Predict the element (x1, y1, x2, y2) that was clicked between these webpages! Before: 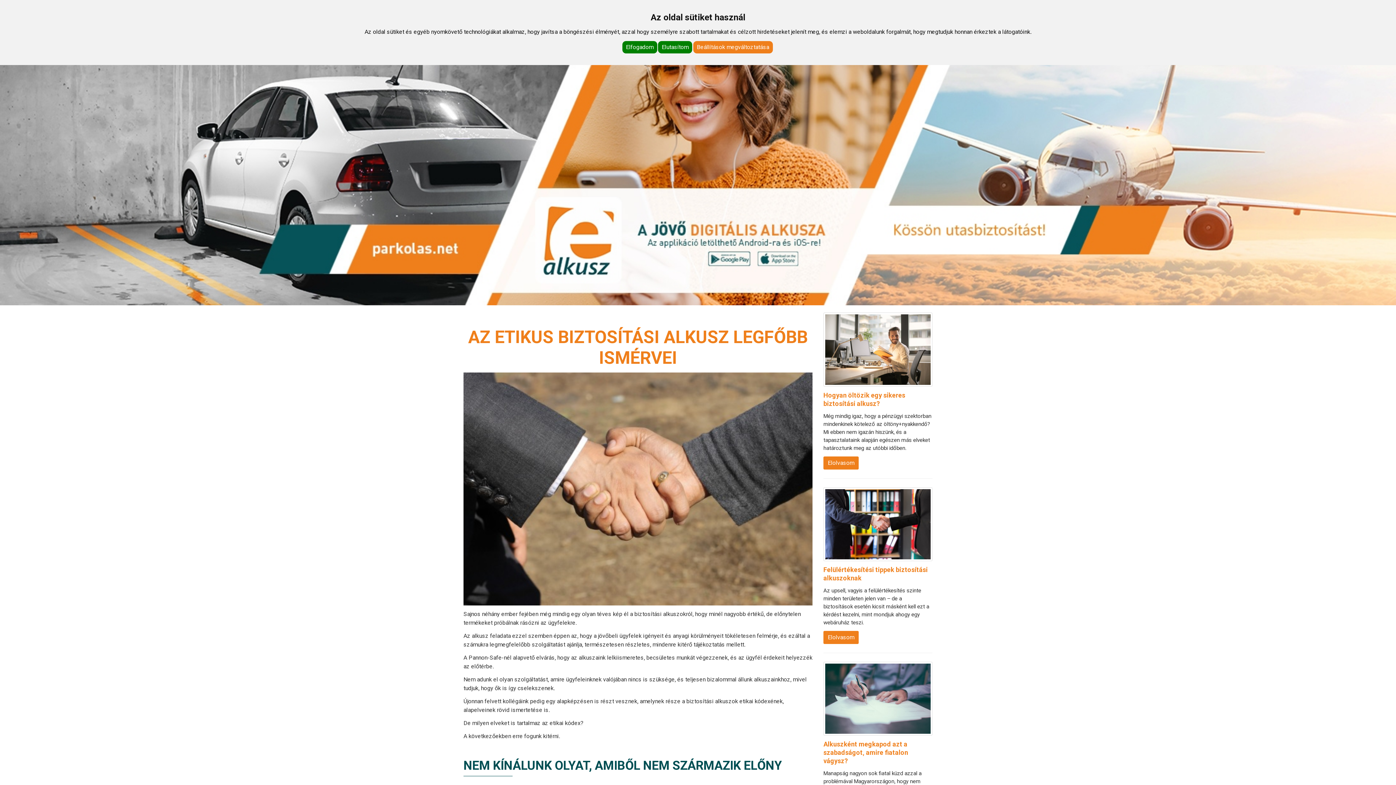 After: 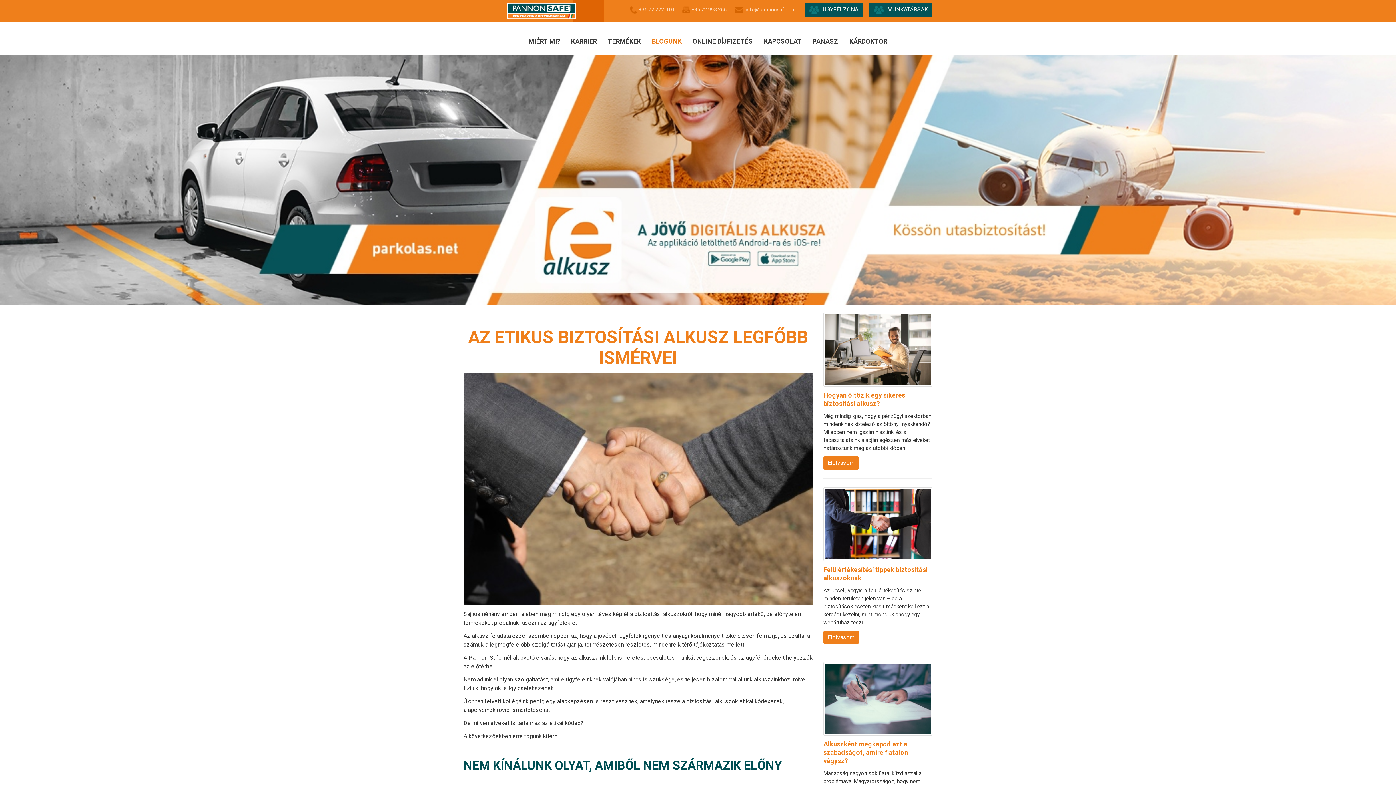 Action: bbox: (658, 40, 692, 53) label: Elutasítom